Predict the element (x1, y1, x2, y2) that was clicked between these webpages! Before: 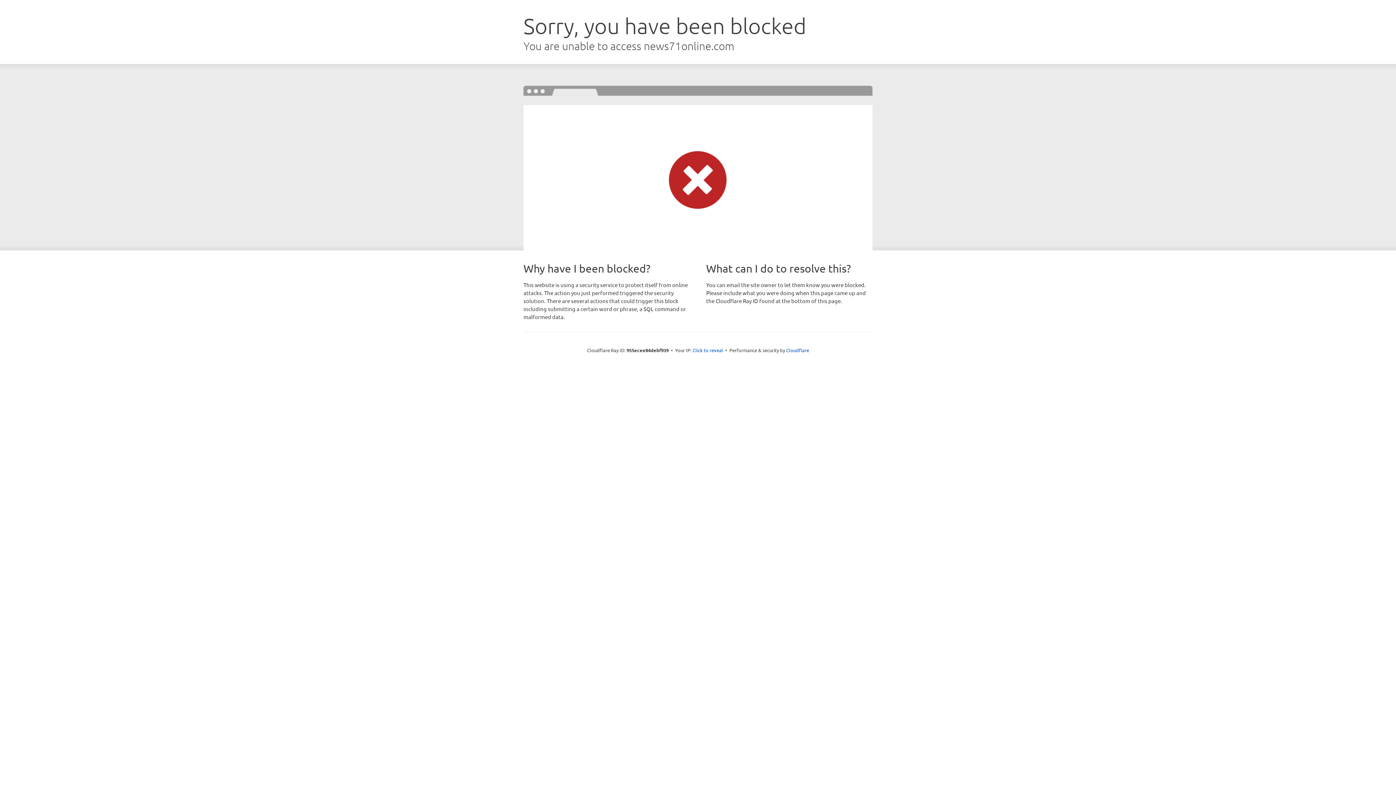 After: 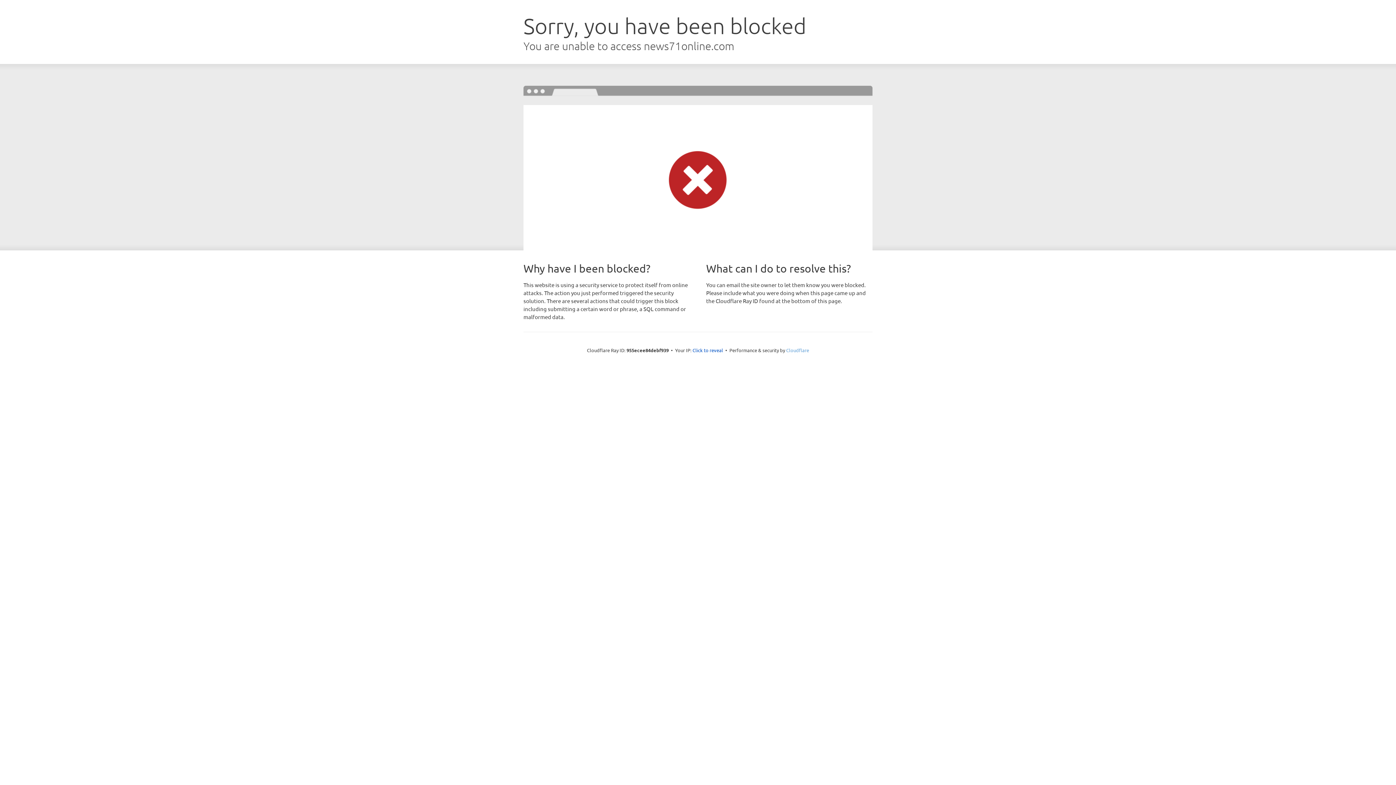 Action: bbox: (786, 347, 809, 353) label: Cloudflare